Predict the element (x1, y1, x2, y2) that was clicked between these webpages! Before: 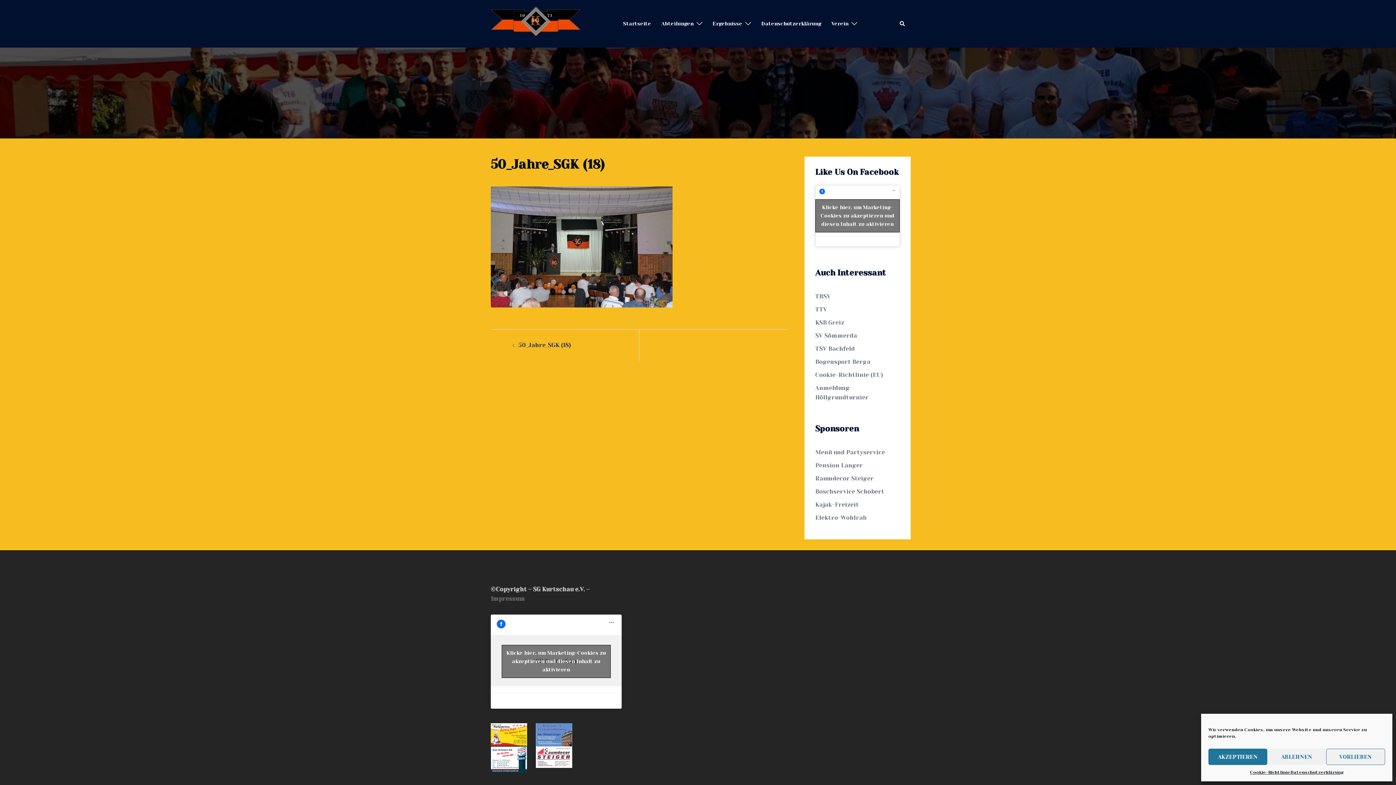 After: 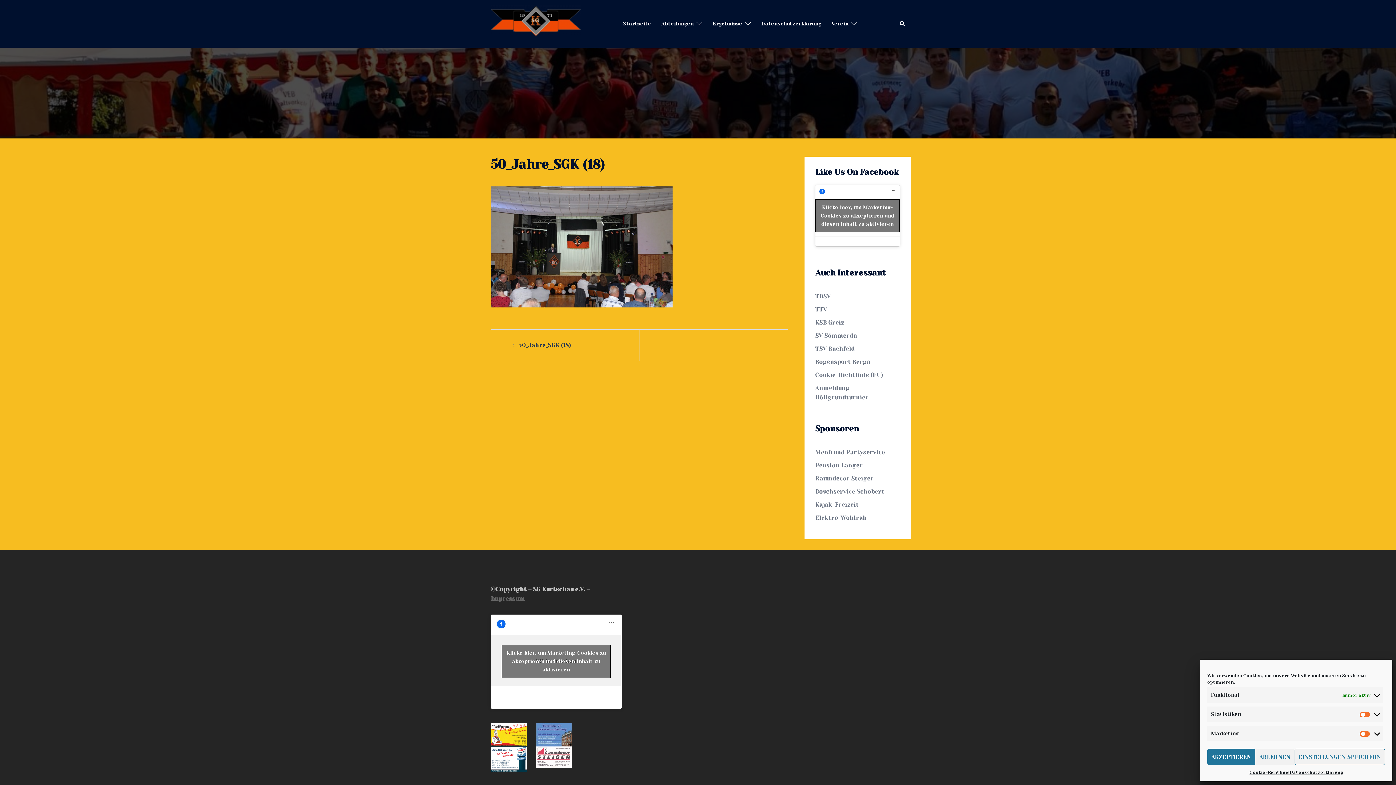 Action: label: VORLIEBEN bbox: (1326, 749, 1385, 765)